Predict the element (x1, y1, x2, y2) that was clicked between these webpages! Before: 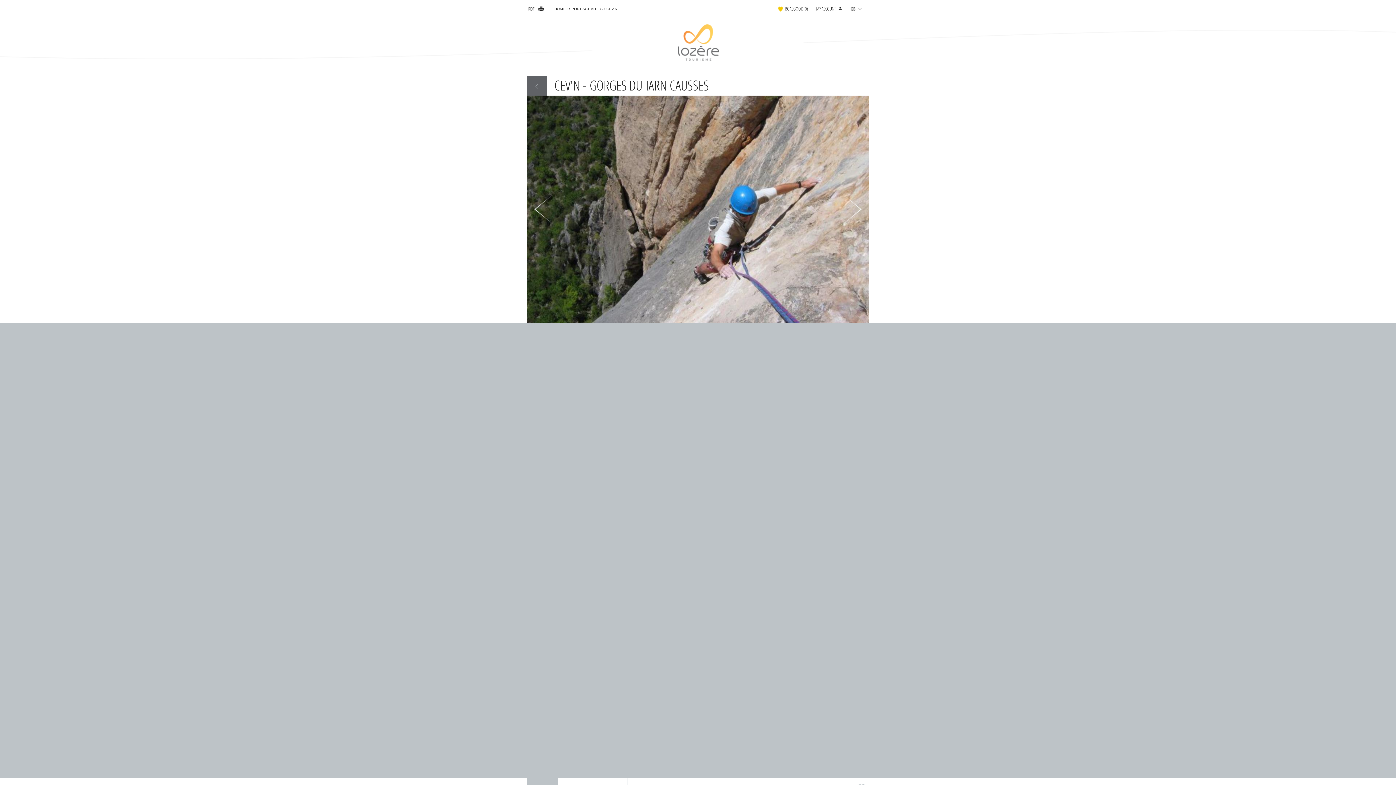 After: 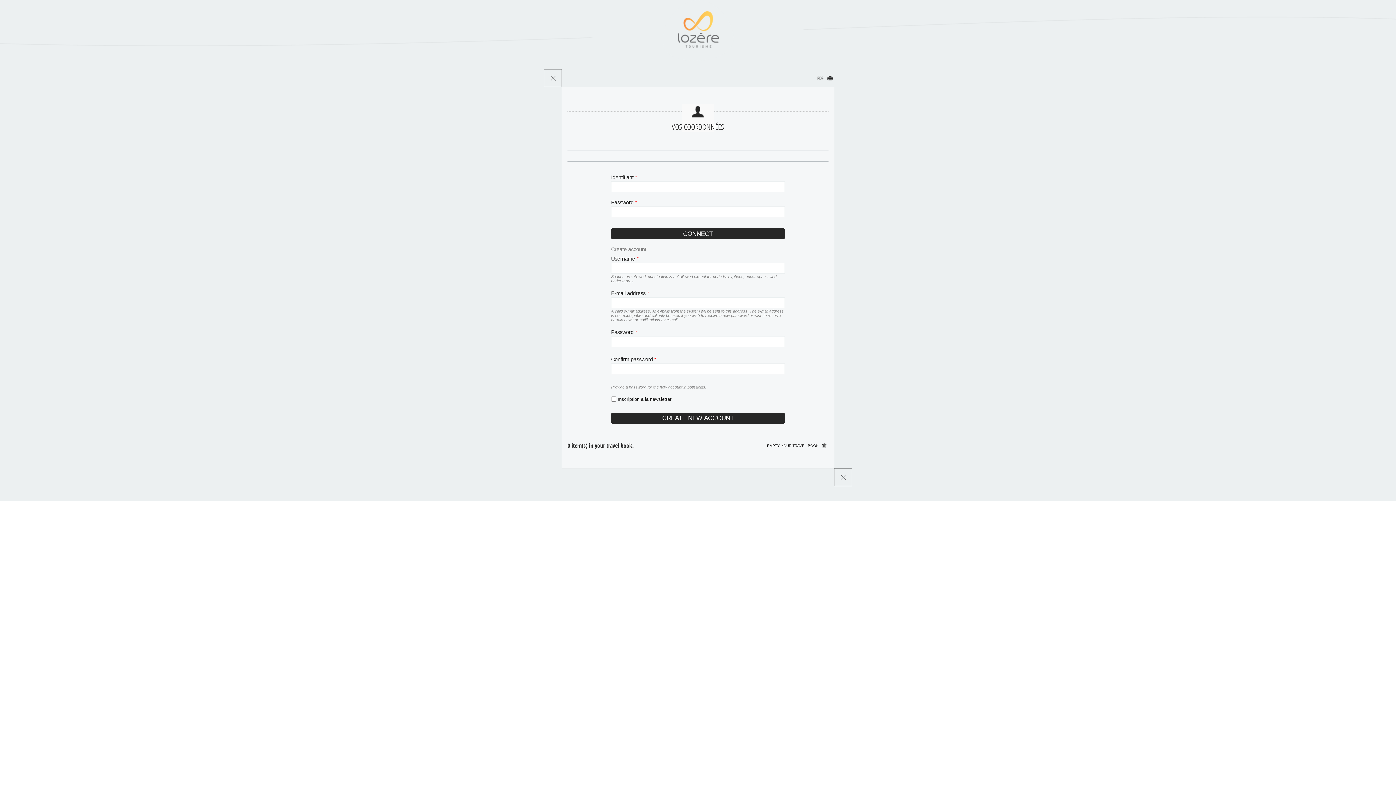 Action: label: ROADBOOK bbox: (776, 4, 802, 13)